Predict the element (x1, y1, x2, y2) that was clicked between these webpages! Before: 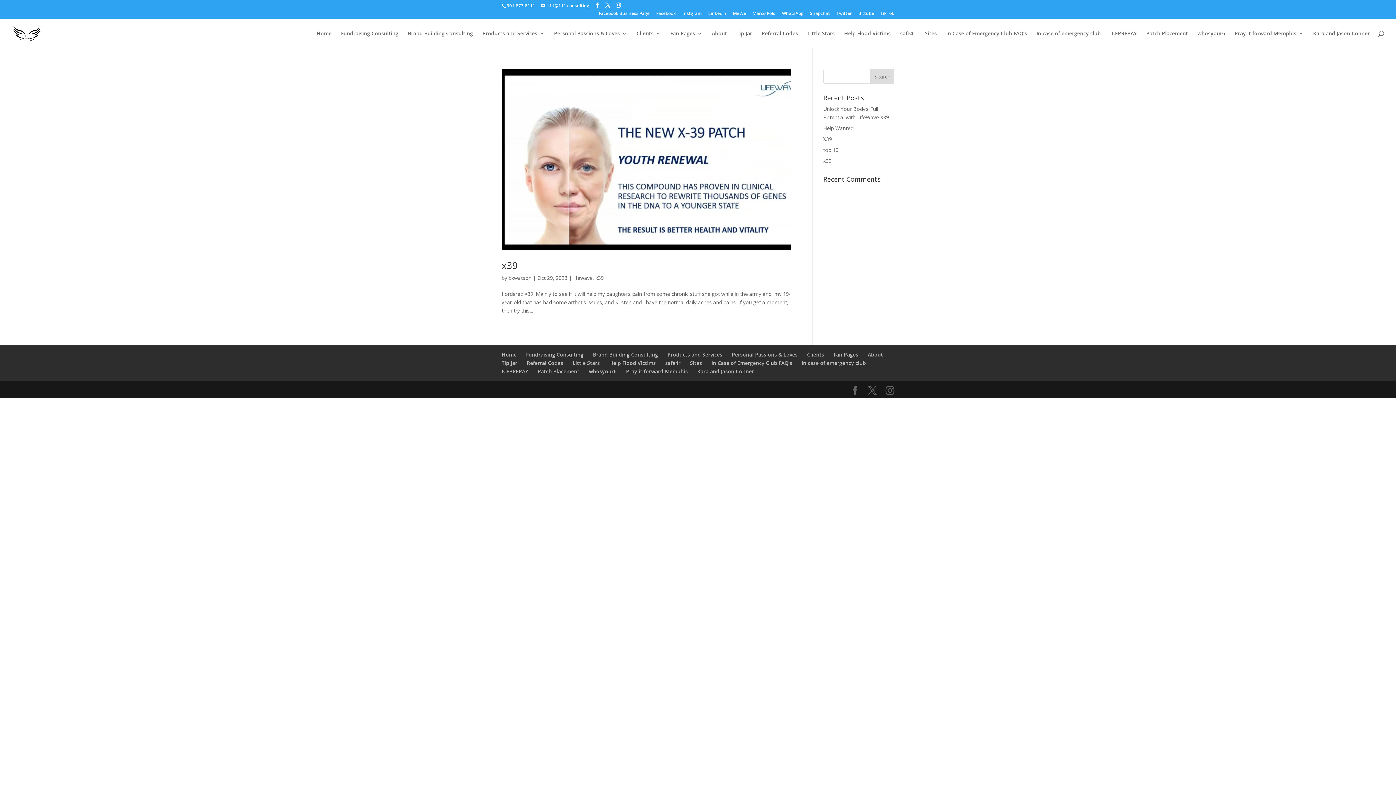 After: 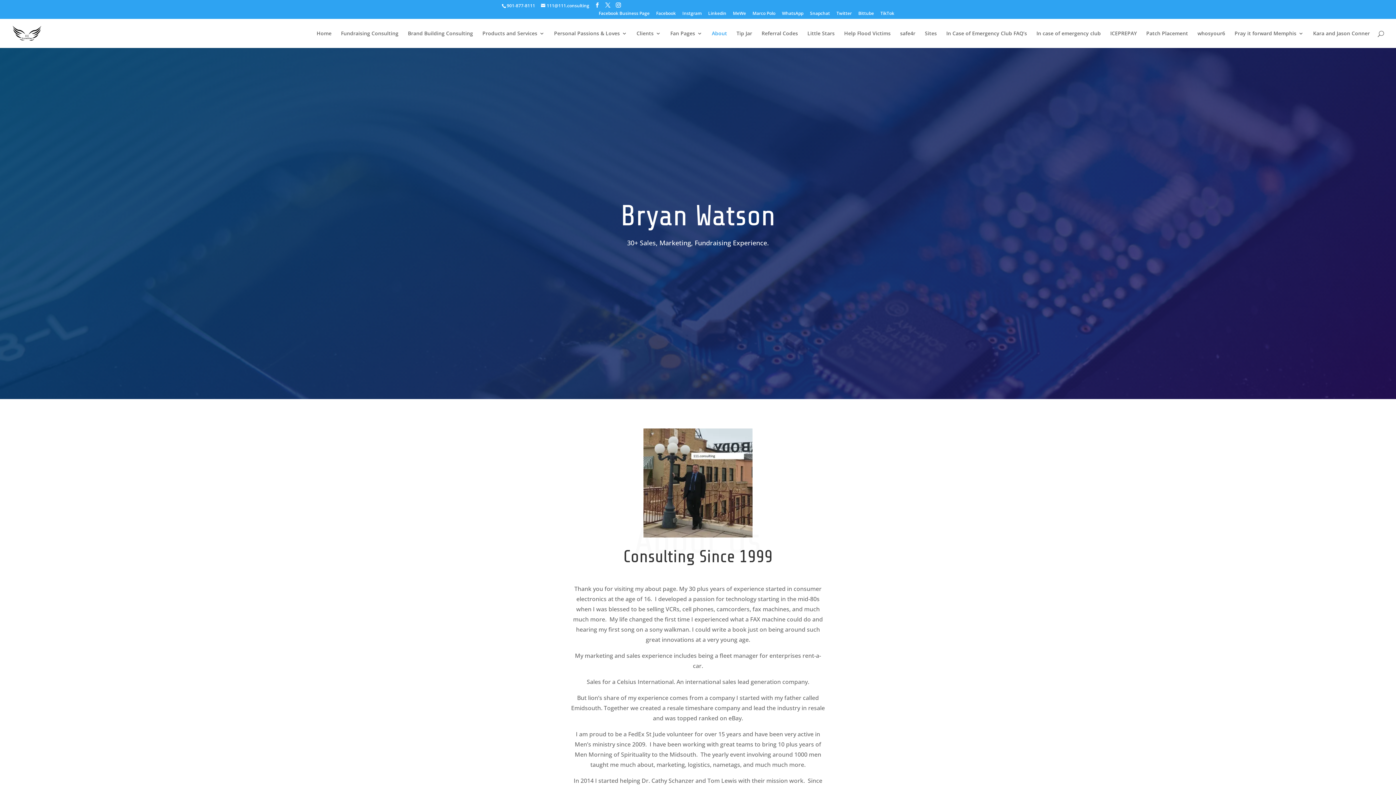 Action: label: About bbox: (712, 30, 727, 48)